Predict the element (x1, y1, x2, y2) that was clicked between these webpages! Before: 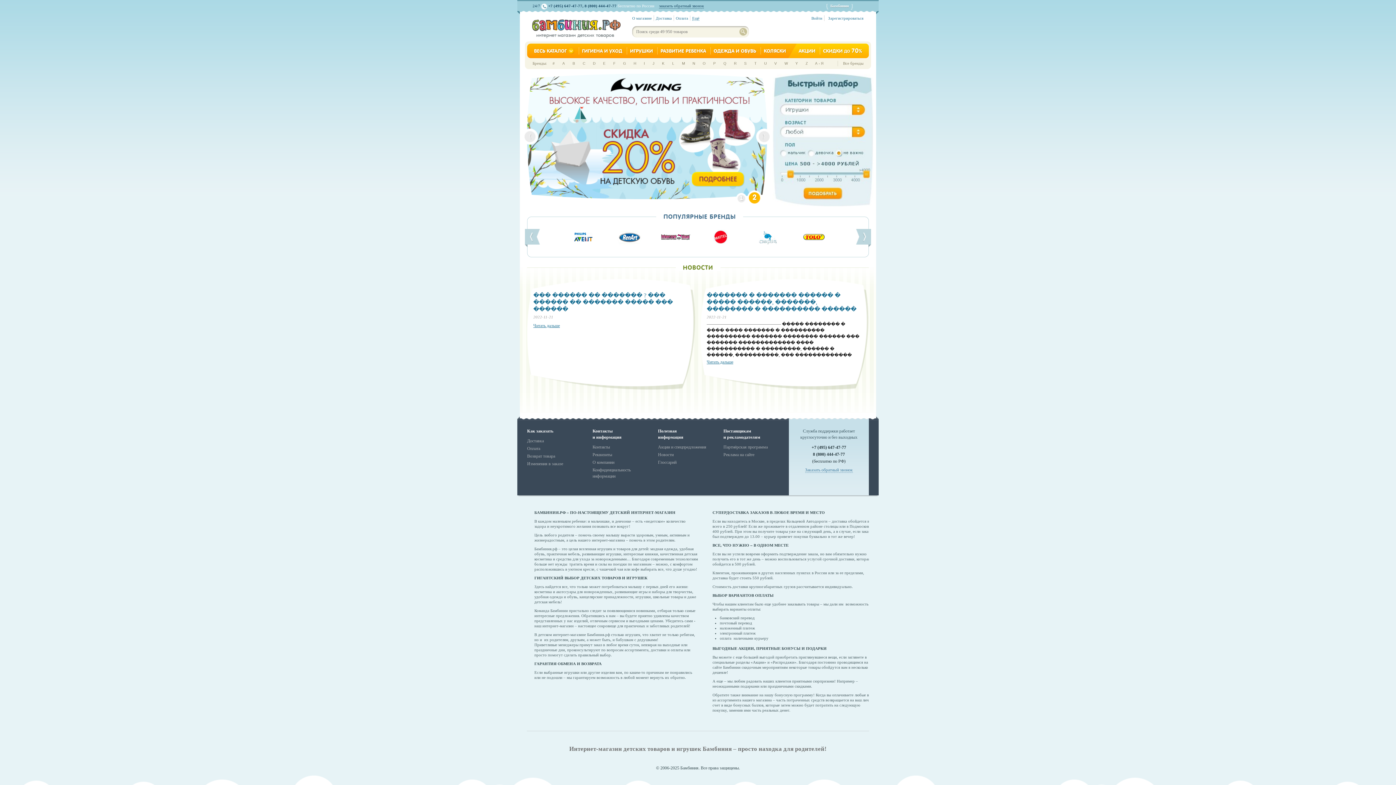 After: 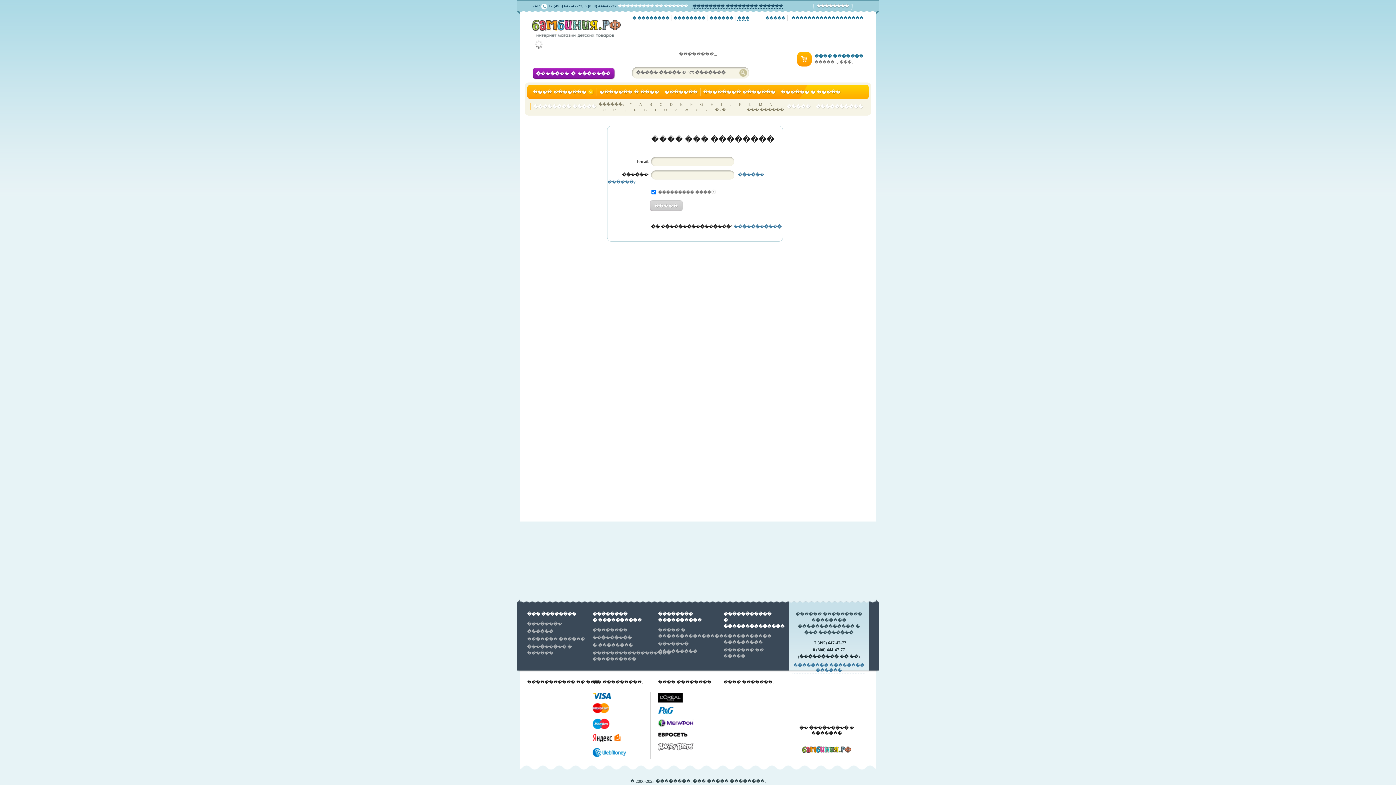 Action: bbox: (811, 15, 824, 21) label: Войти